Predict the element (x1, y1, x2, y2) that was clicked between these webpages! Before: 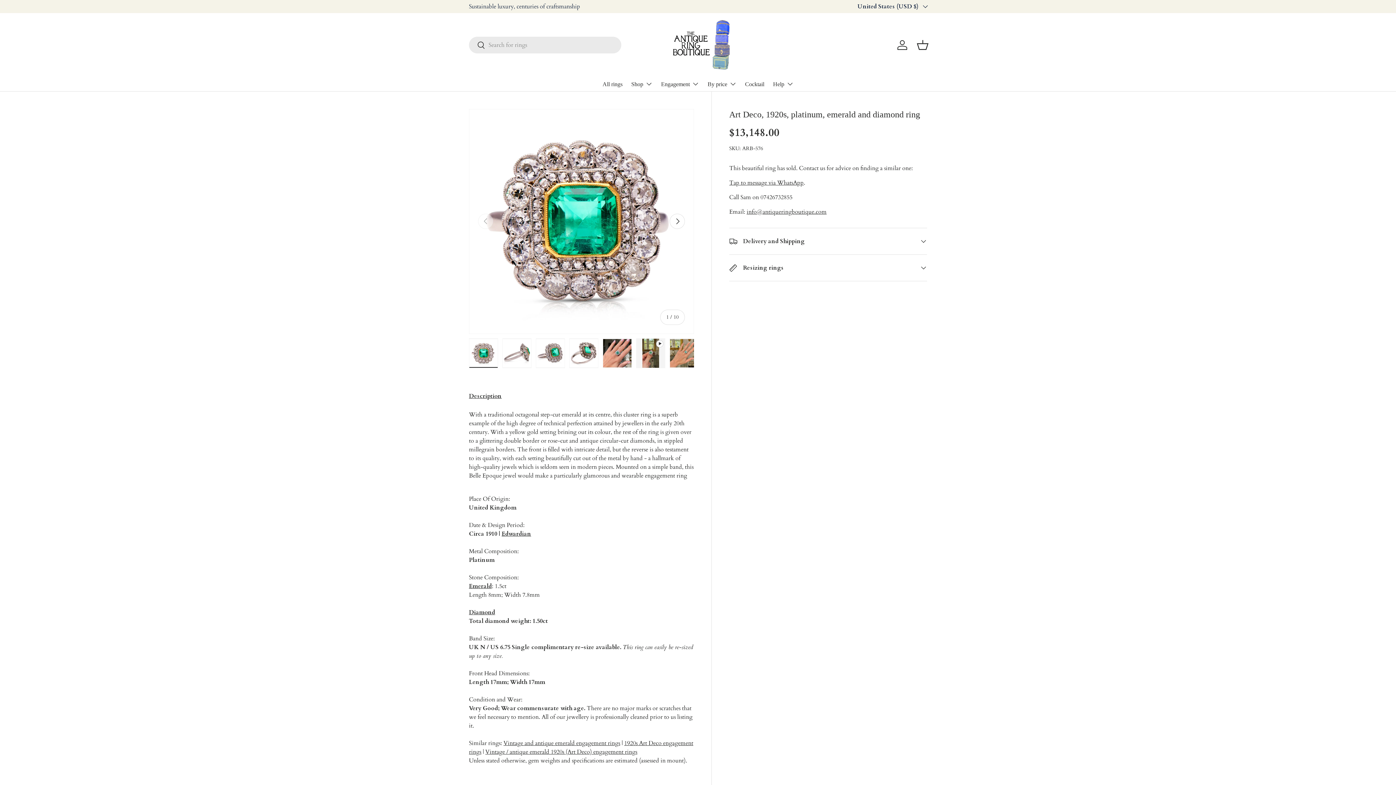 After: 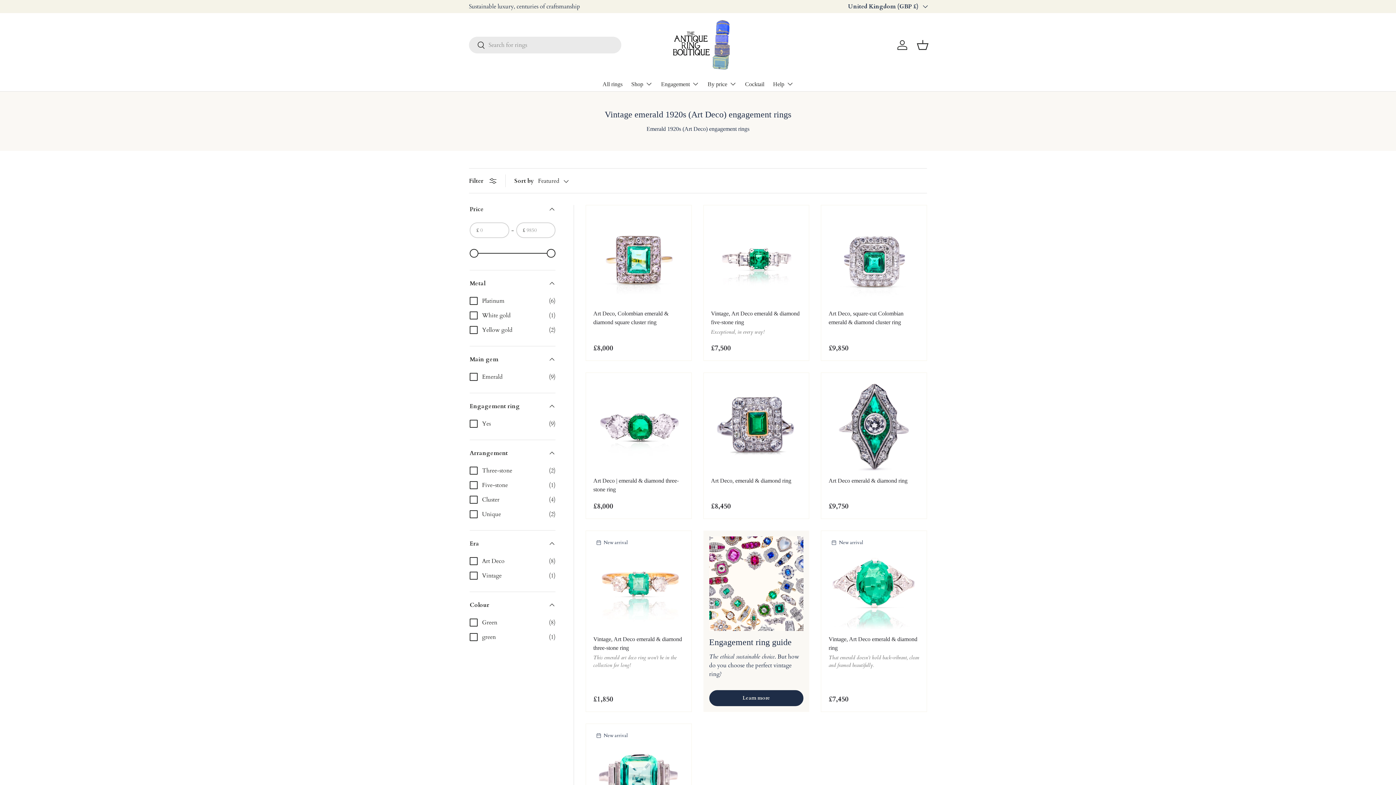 Action: label: Vintage / antique emerald 1920s (Art Deco) engagement rings bbox: (485, 748, 637, 756)